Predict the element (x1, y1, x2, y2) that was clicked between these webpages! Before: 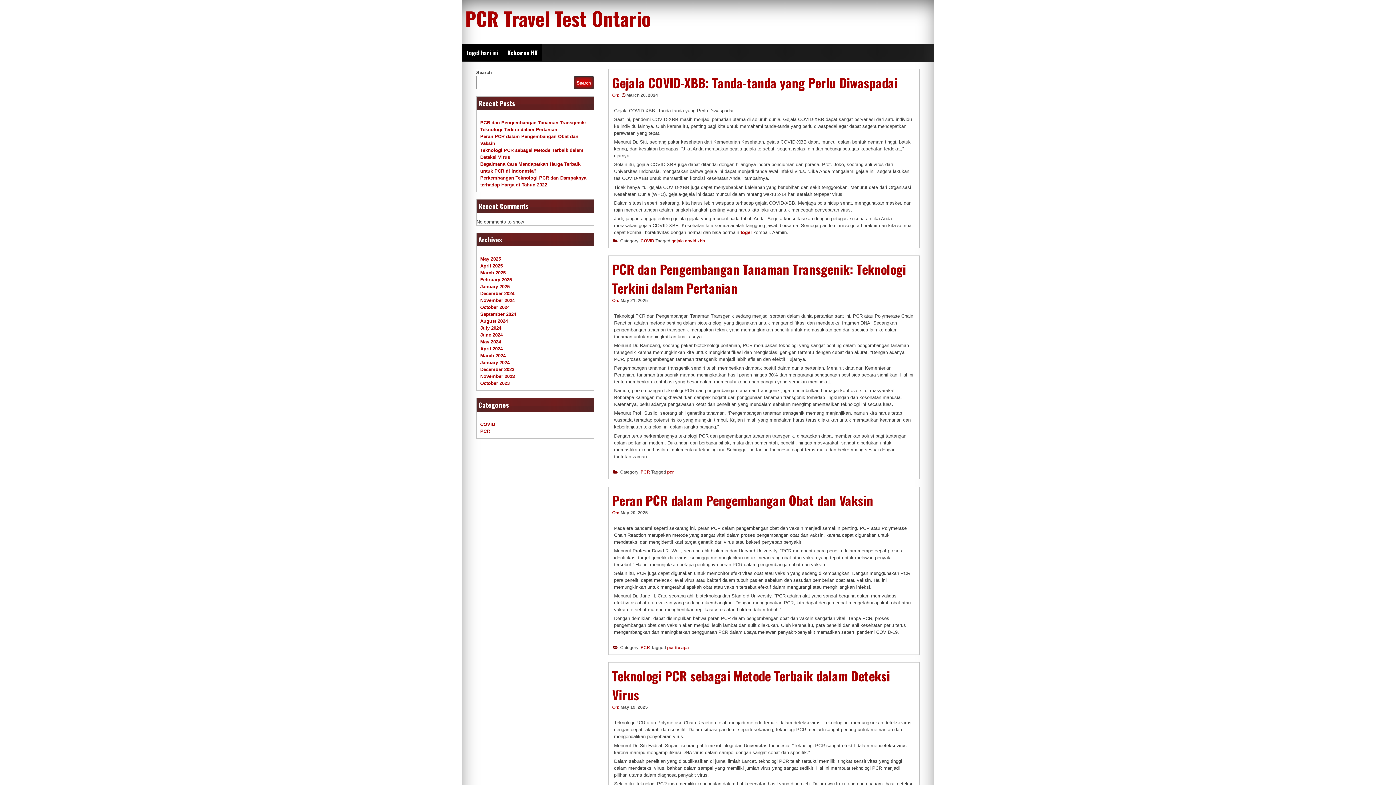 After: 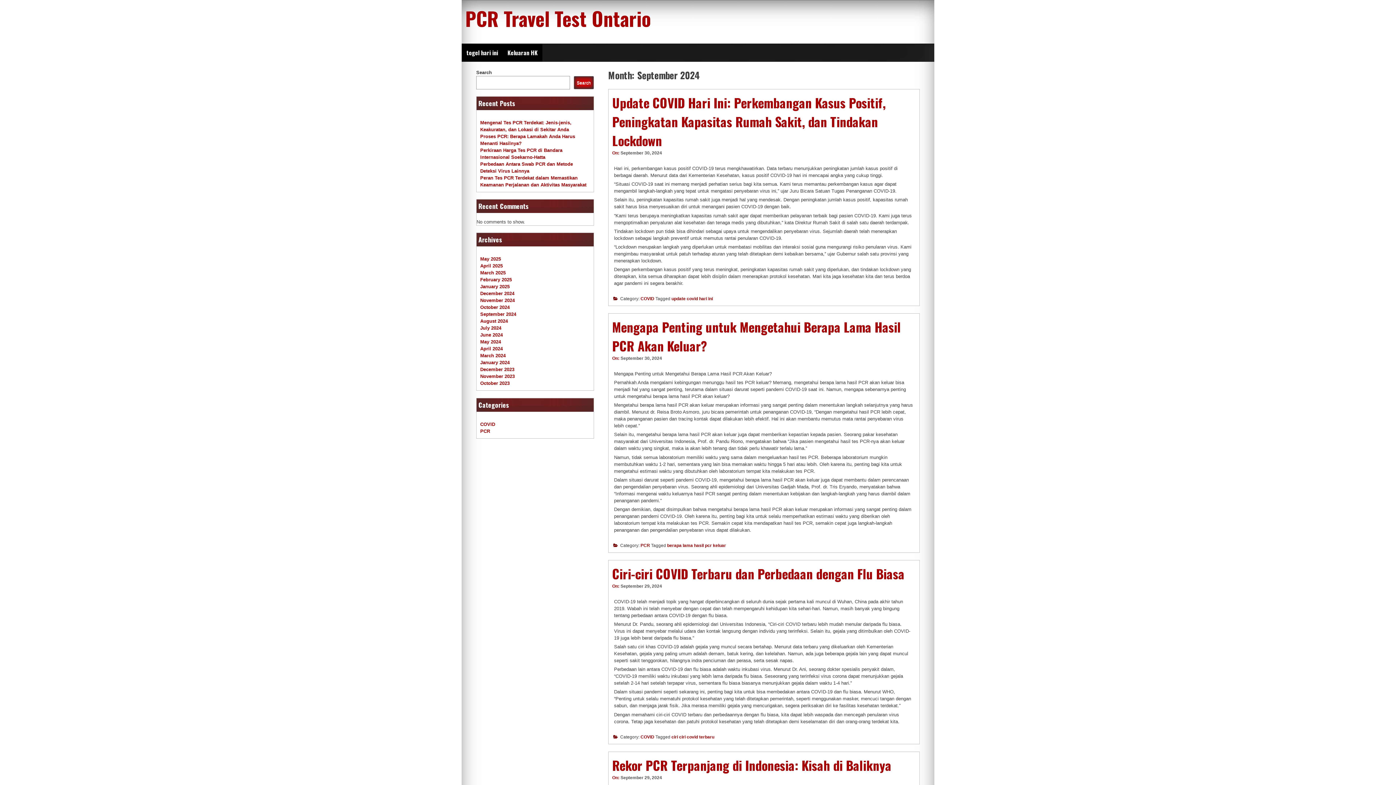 Action: bbox: (480, 311, 516, 317) label: September 2024